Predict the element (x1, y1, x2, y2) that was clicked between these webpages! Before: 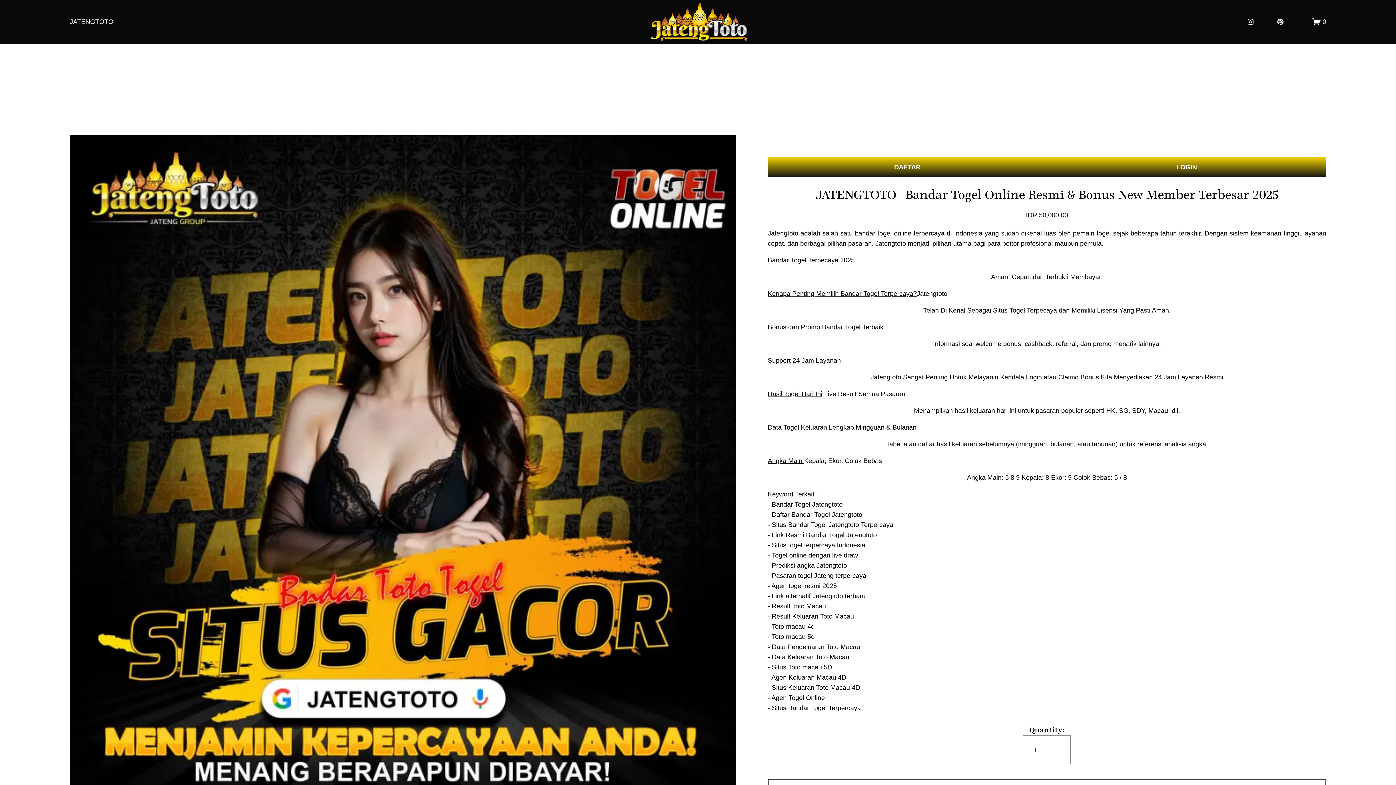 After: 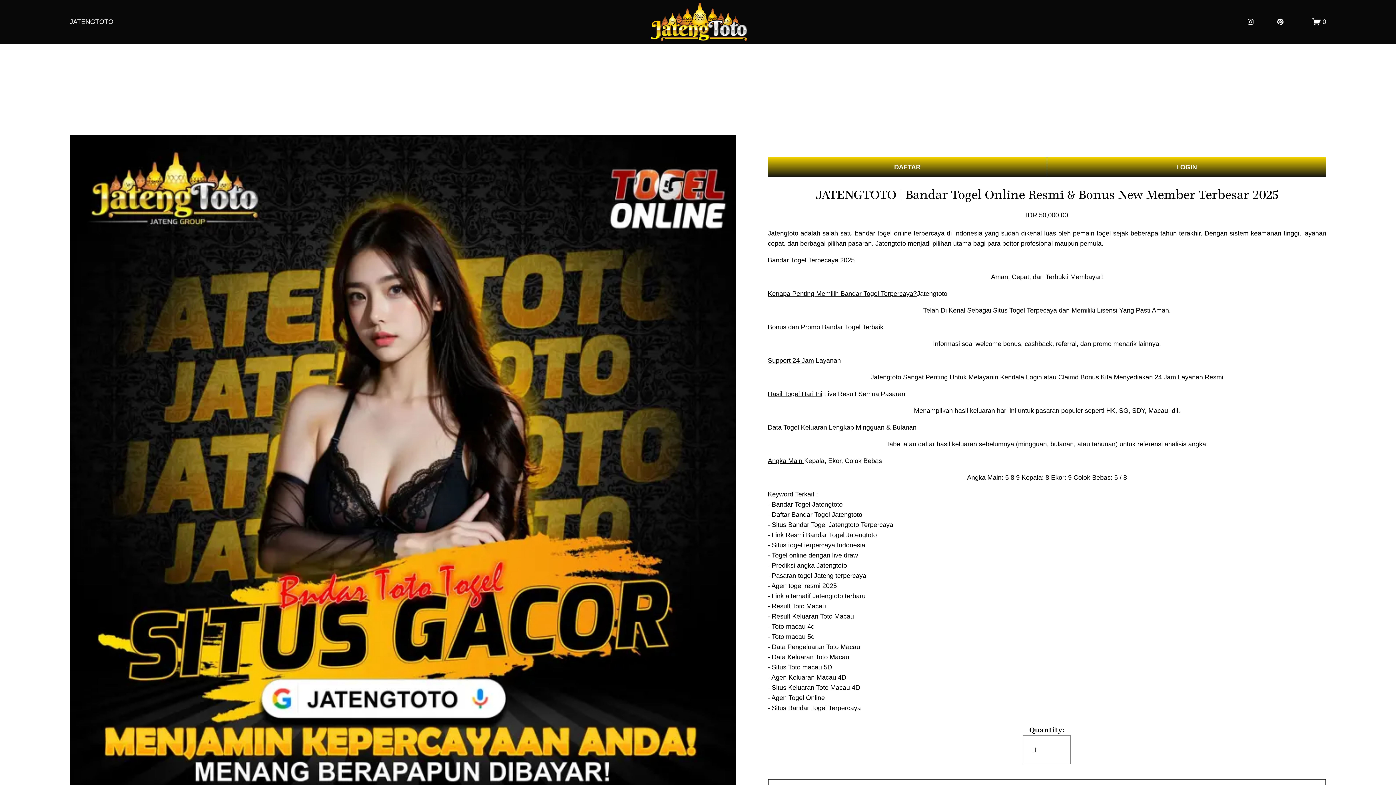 Action: label: Kenapa Penting Memilih Bandar Togel Terpercaya? bbox: (767, 289, 917, 297)